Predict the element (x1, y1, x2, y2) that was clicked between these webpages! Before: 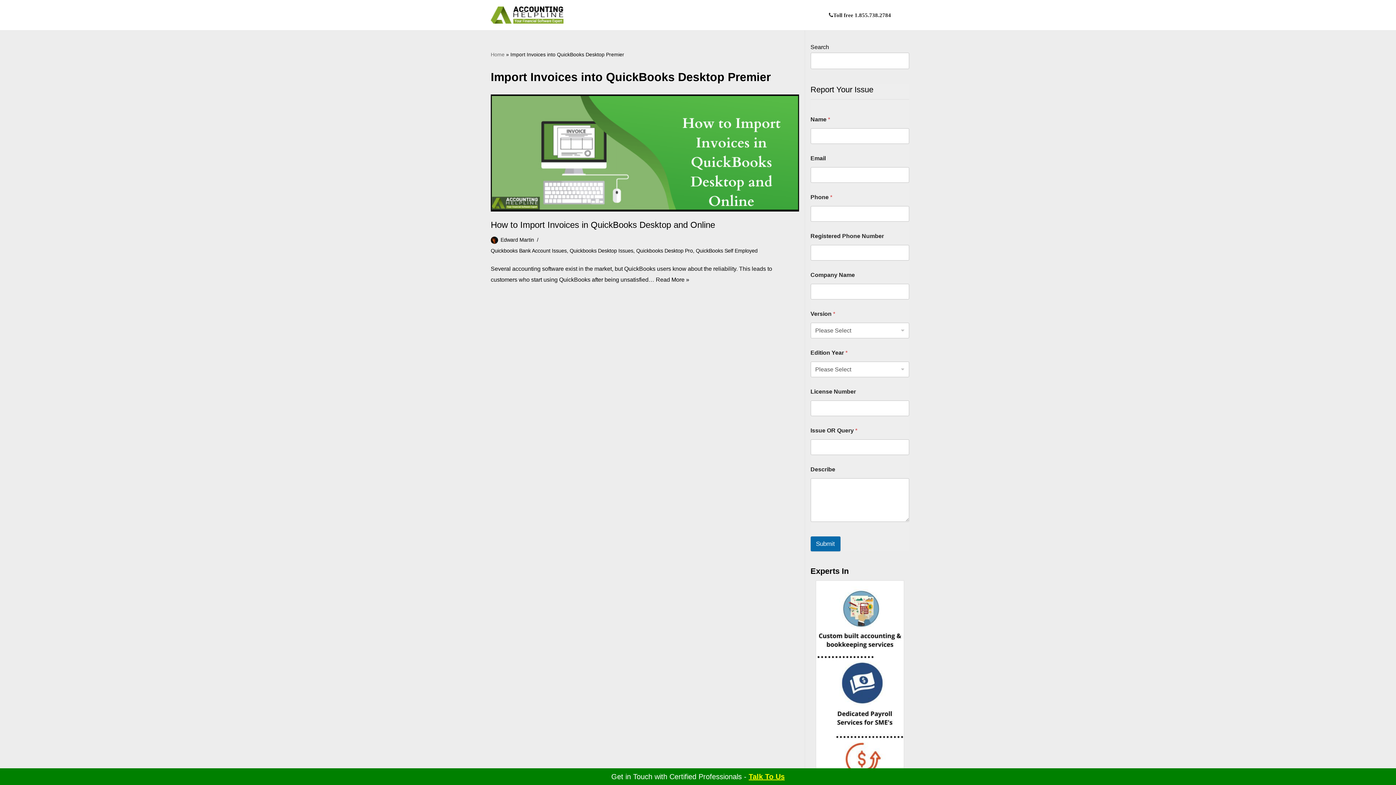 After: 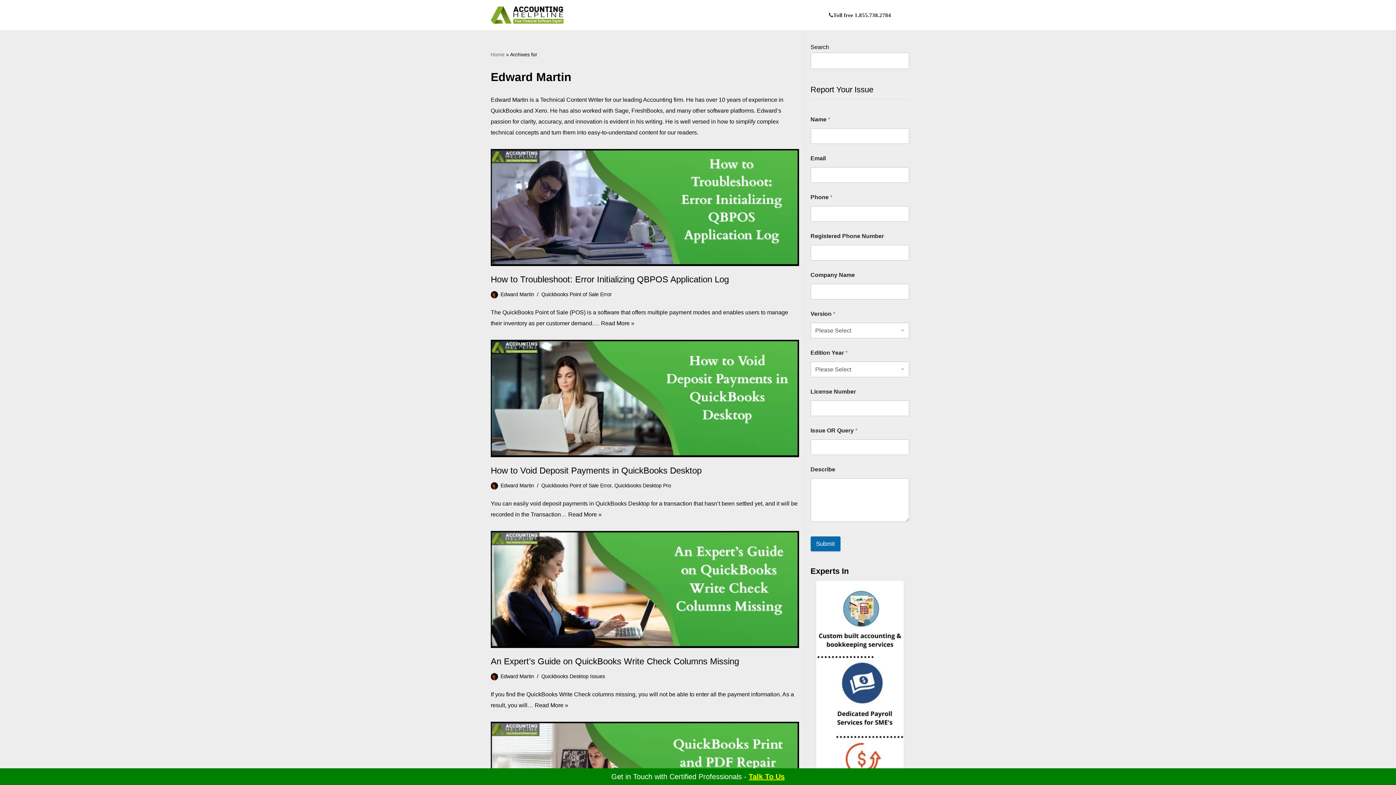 Action: bbox: (500, 237, 534, 243) label: Edward Martin